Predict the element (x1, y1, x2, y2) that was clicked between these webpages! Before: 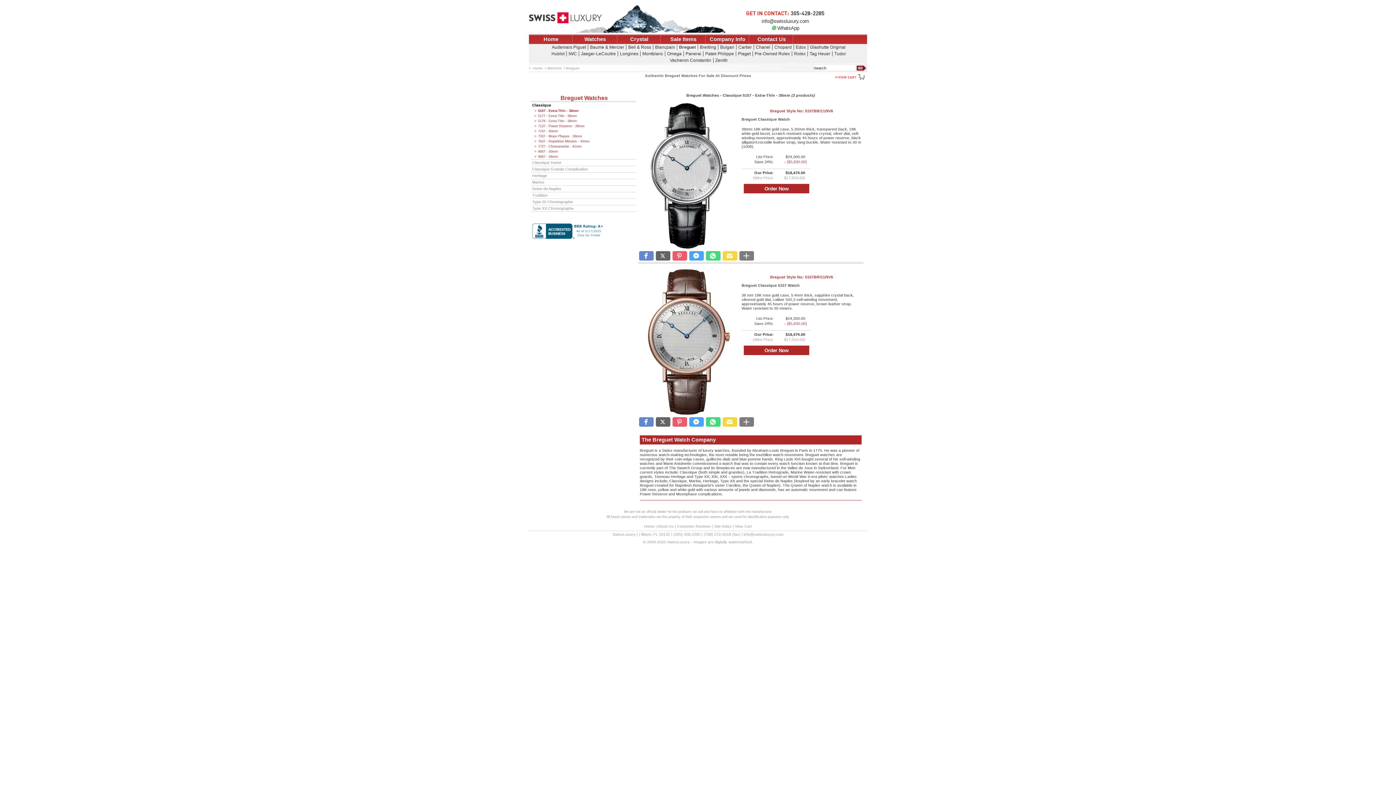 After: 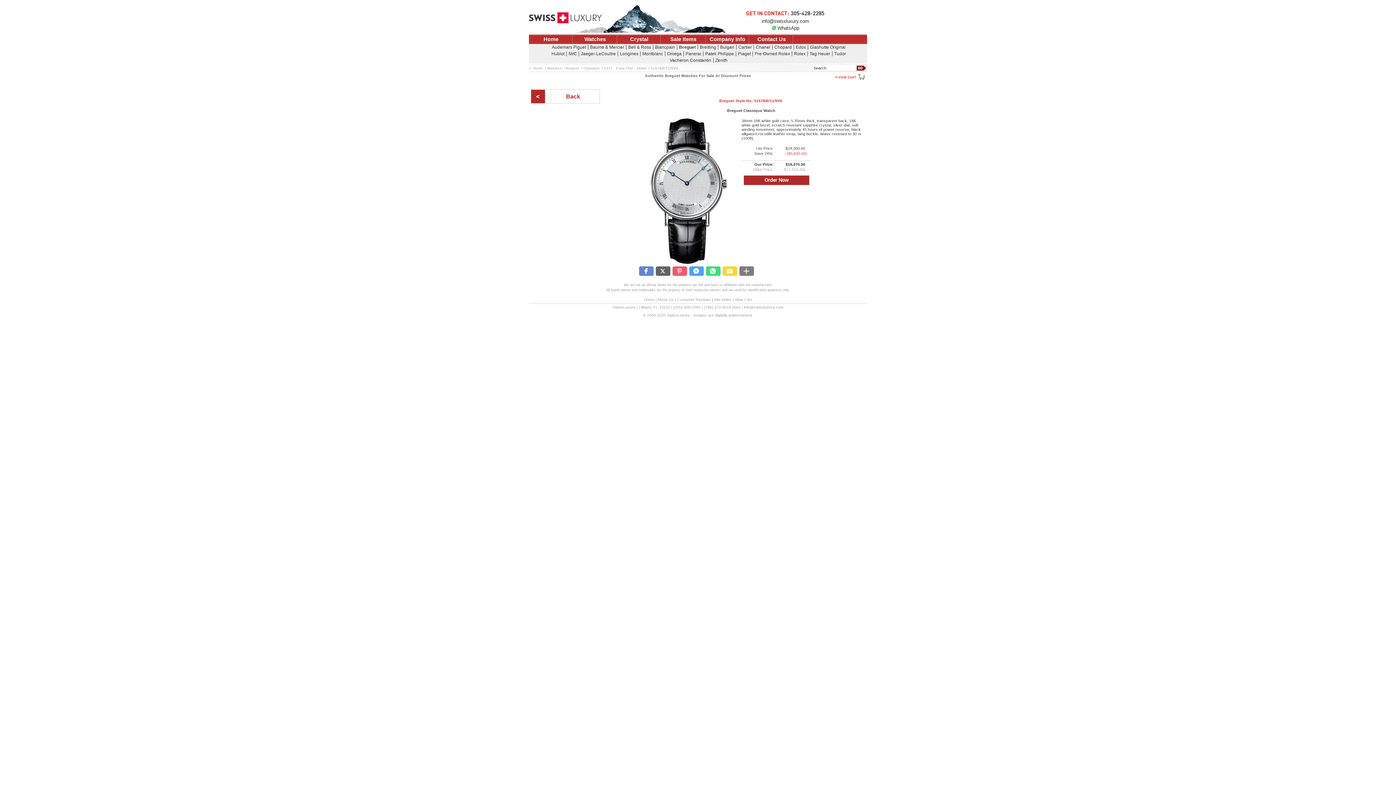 Action: bbox: (770, 103, 833, 118) label: Breguet Style No: 5157BB/11/9V6